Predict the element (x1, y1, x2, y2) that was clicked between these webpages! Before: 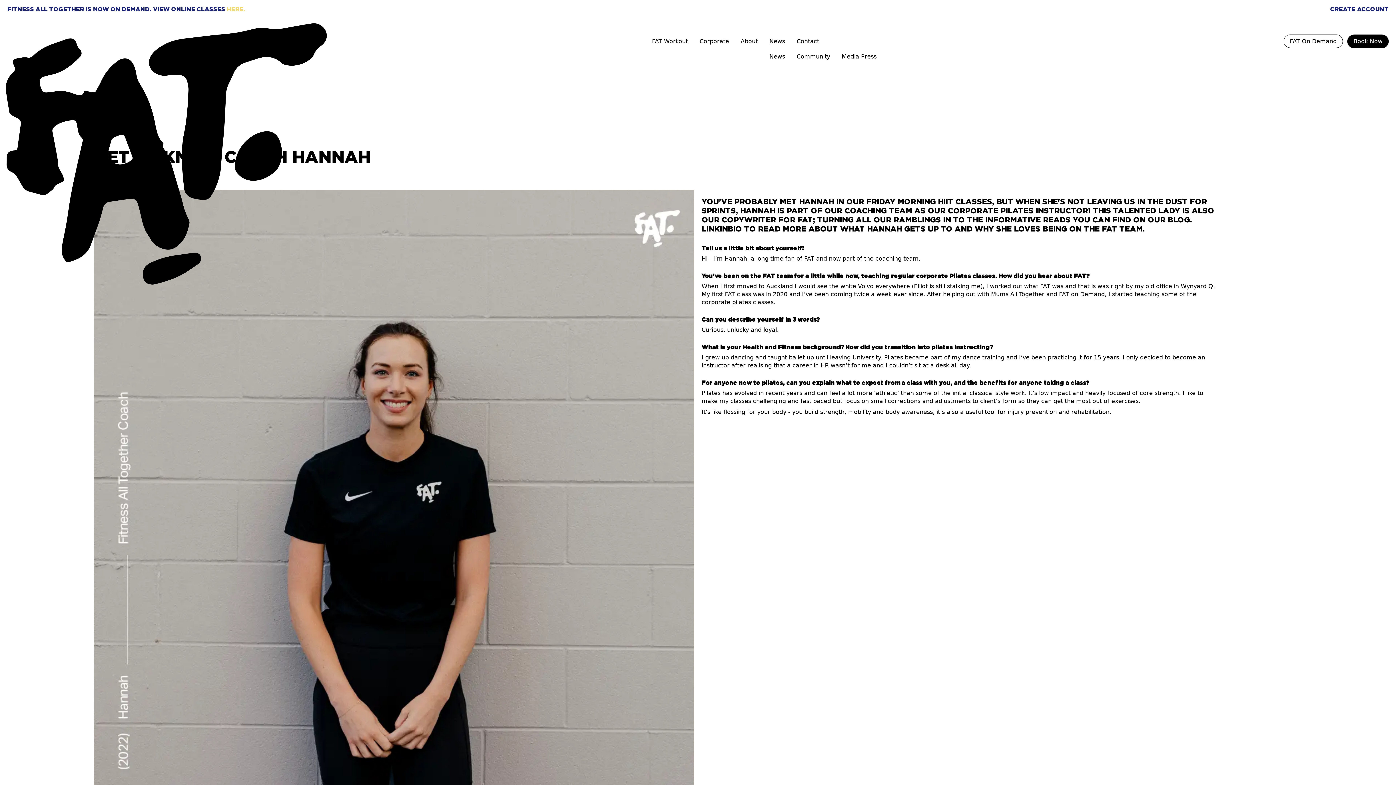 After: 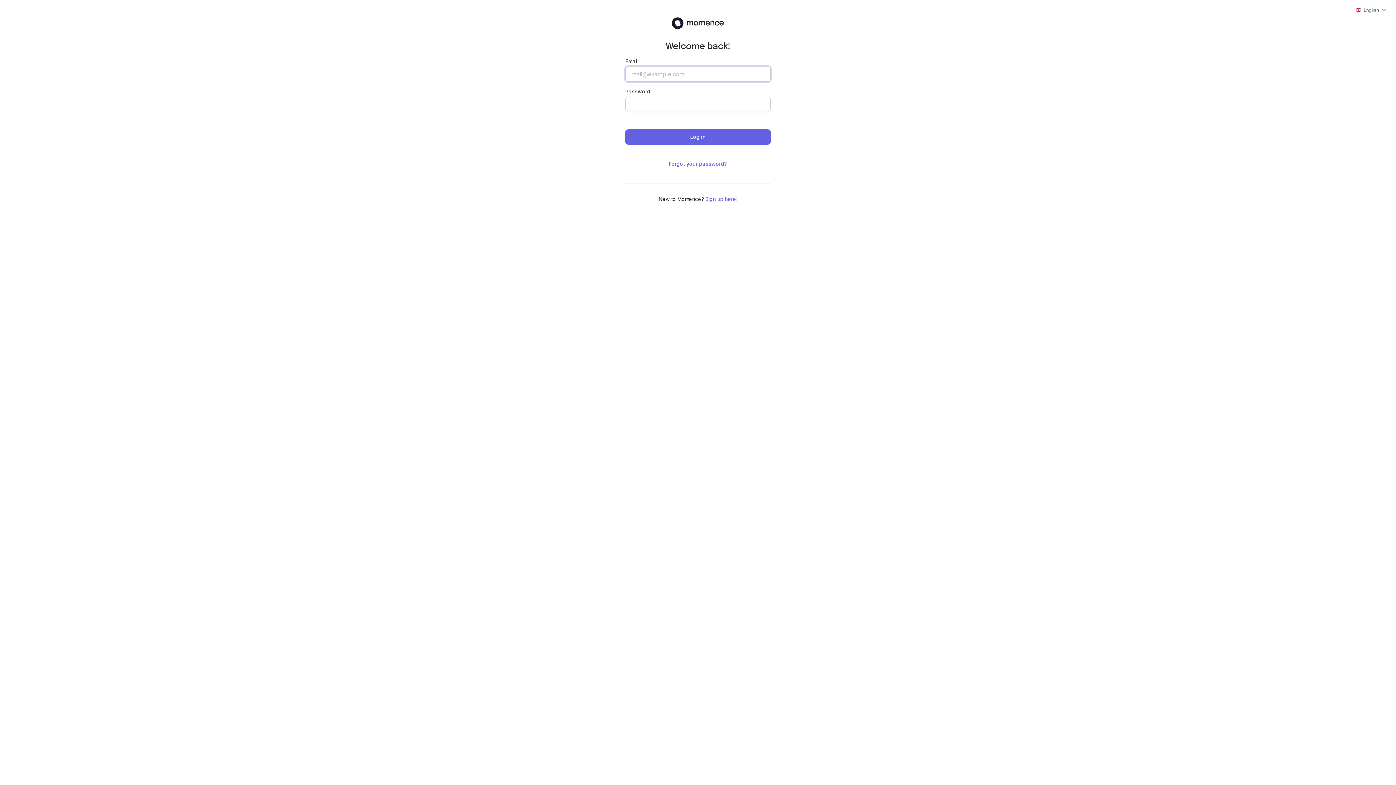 Action: bbox: (1330, 5, 1389, 12) label: CREATE ACCOUNT